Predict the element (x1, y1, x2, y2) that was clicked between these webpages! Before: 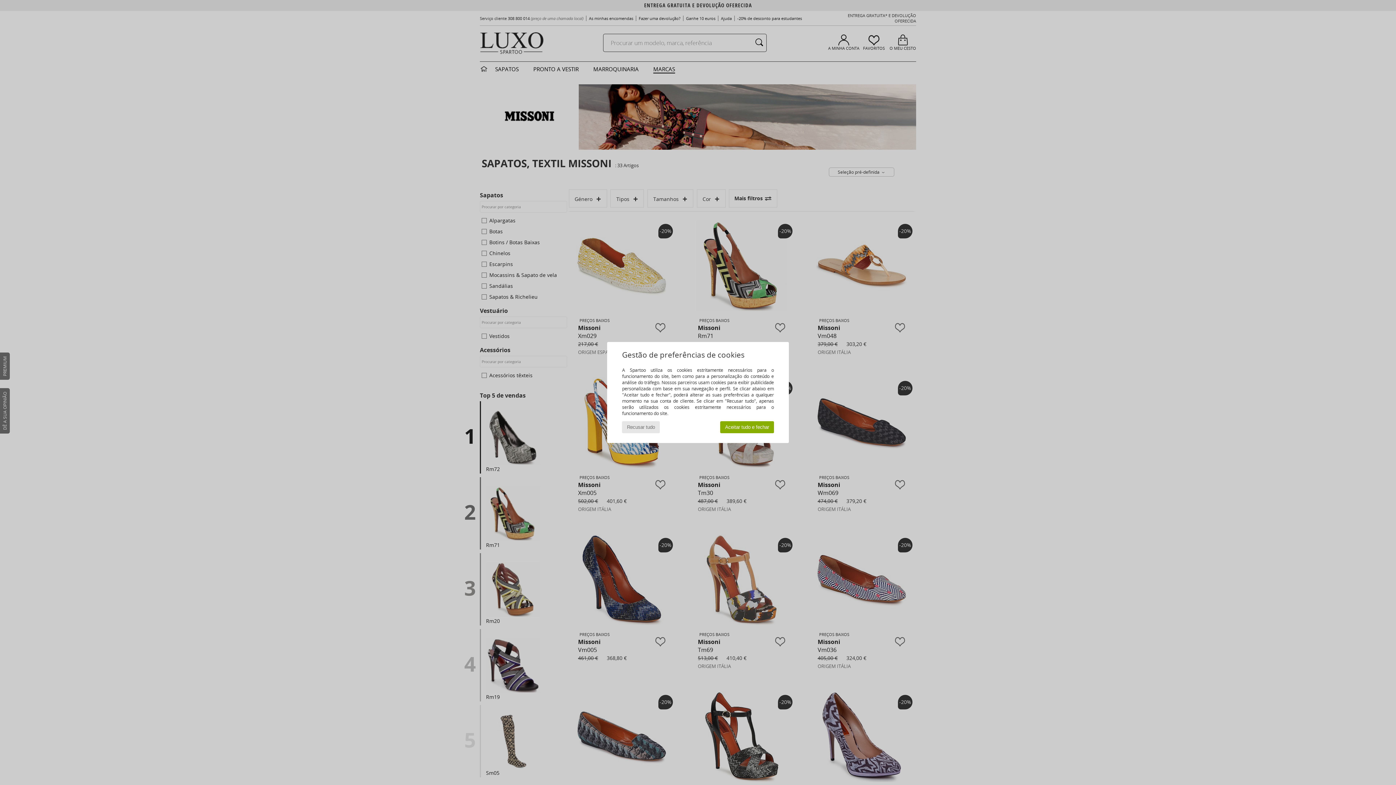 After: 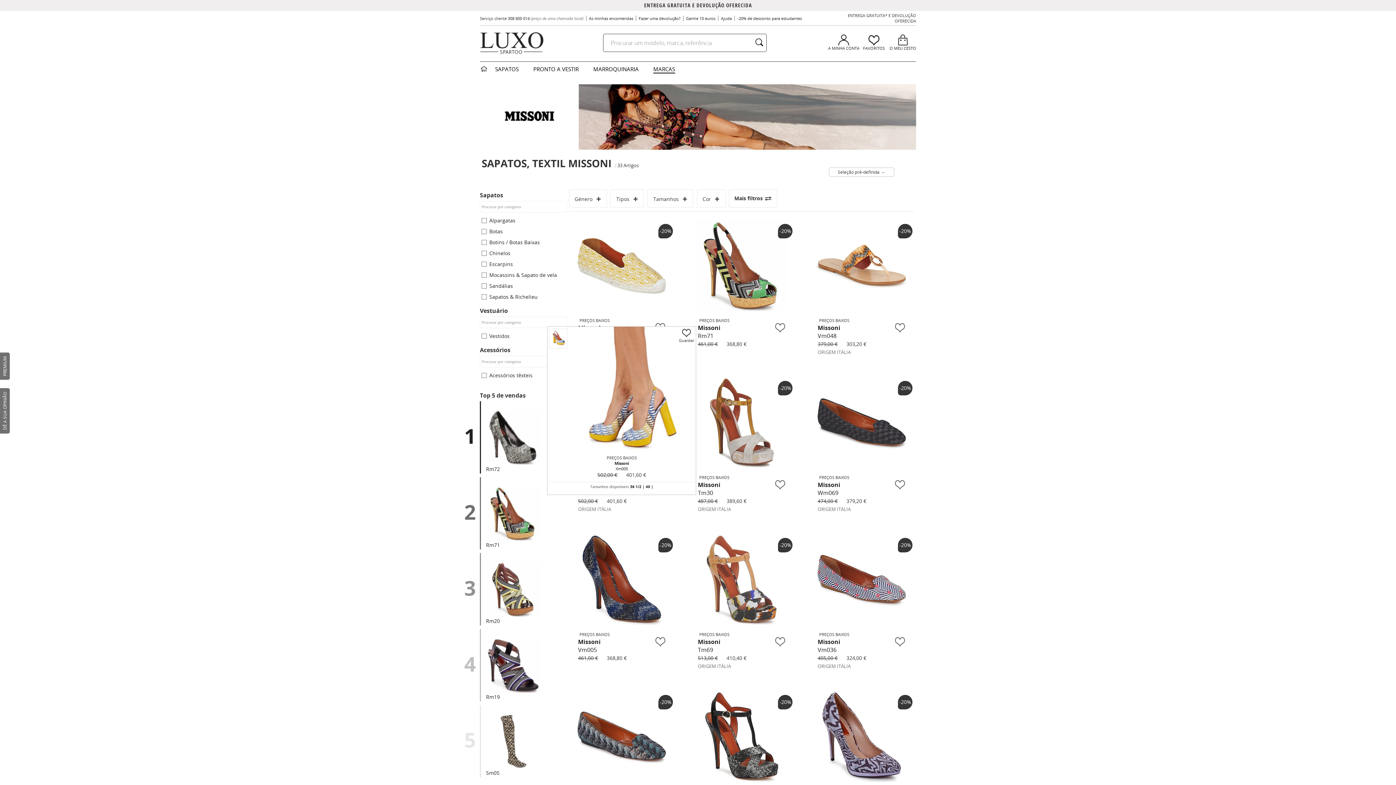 Action: label: Recusar tudo bbox: (622, 421, 659, 433)